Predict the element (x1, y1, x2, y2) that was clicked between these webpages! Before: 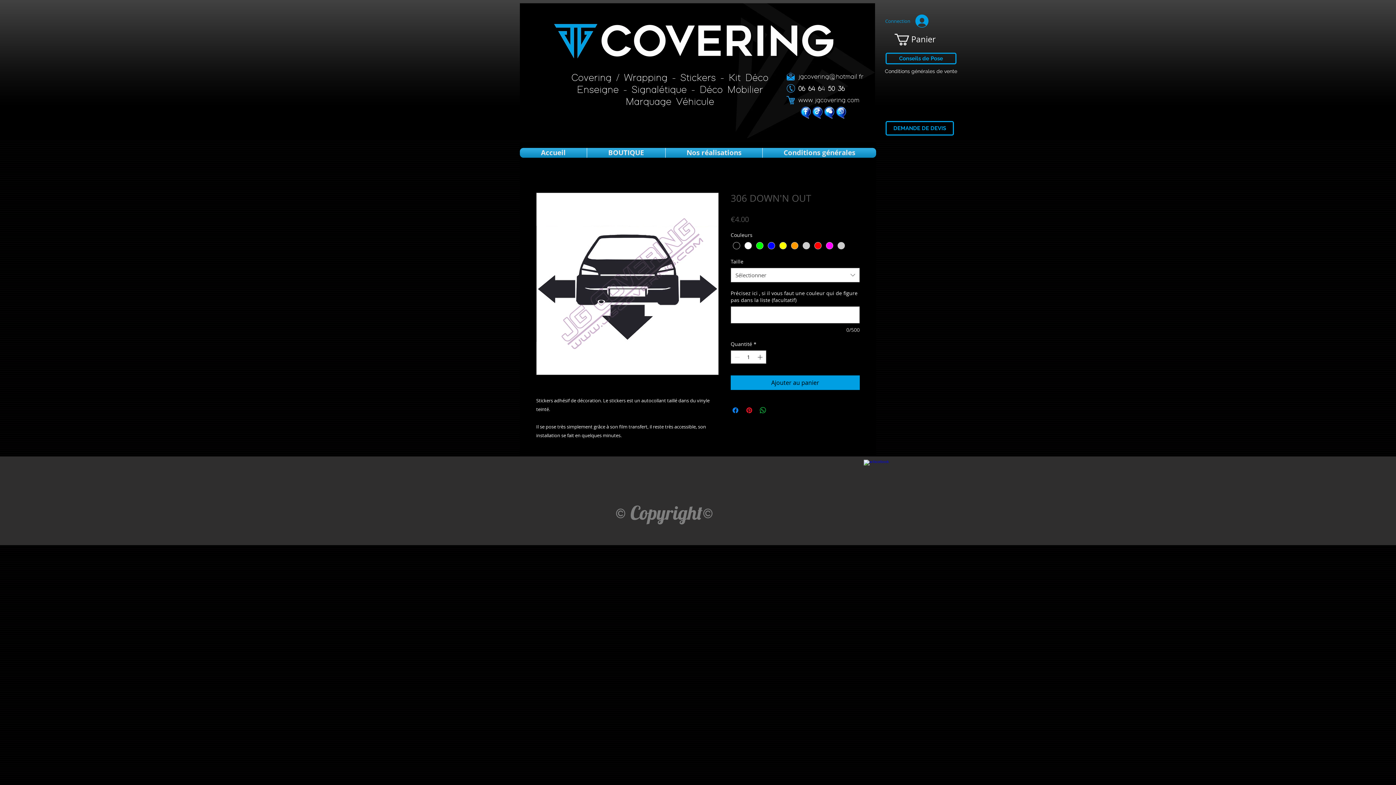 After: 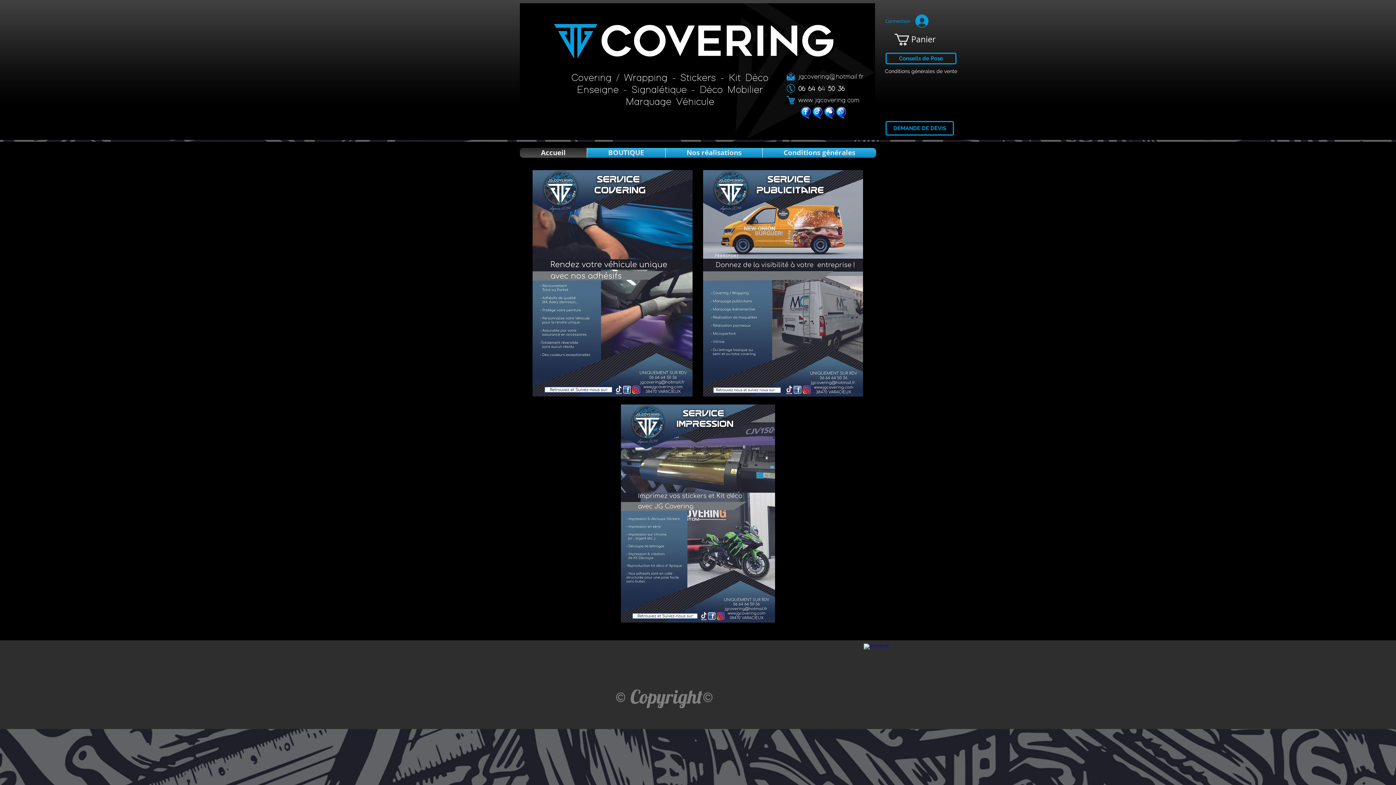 Action: bbox: (521, 148, 585, 157) label: Accueil